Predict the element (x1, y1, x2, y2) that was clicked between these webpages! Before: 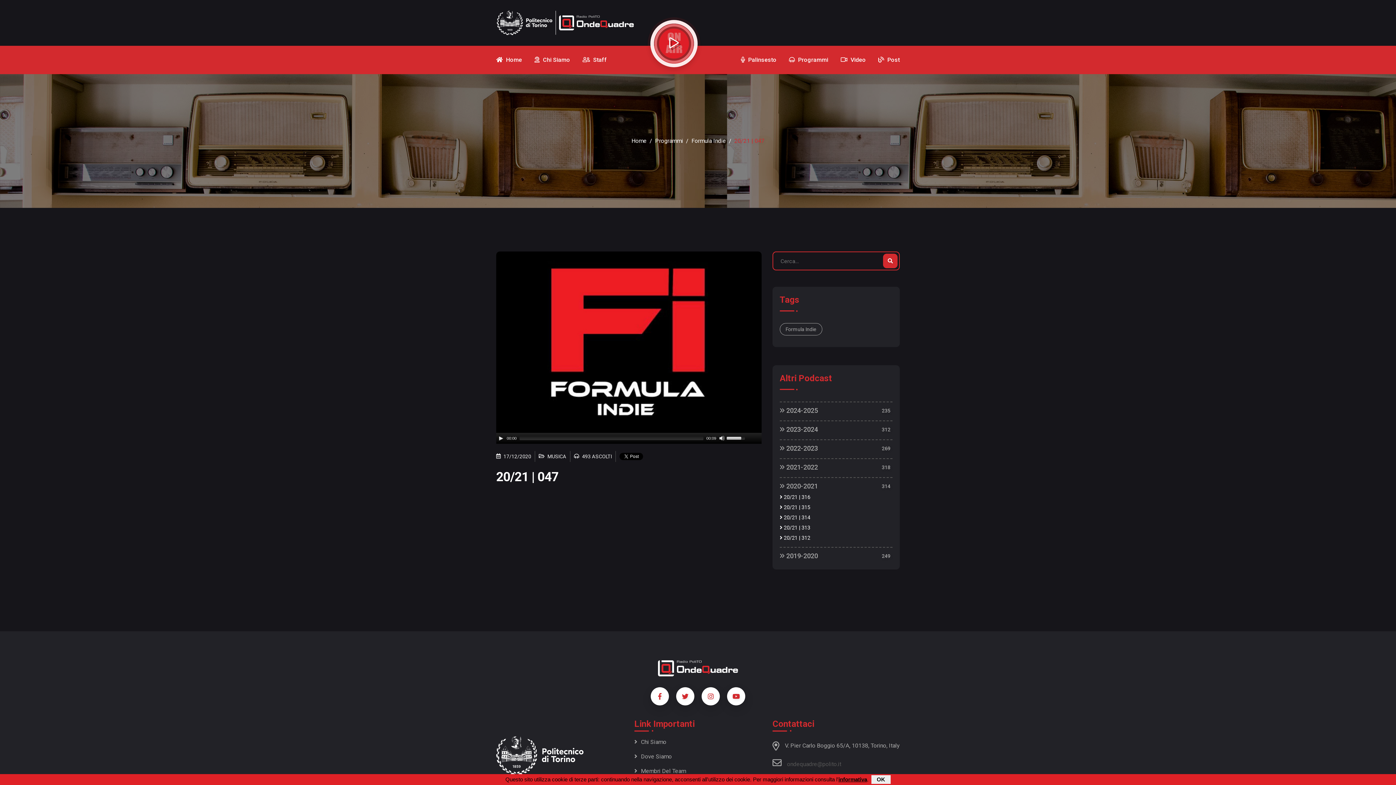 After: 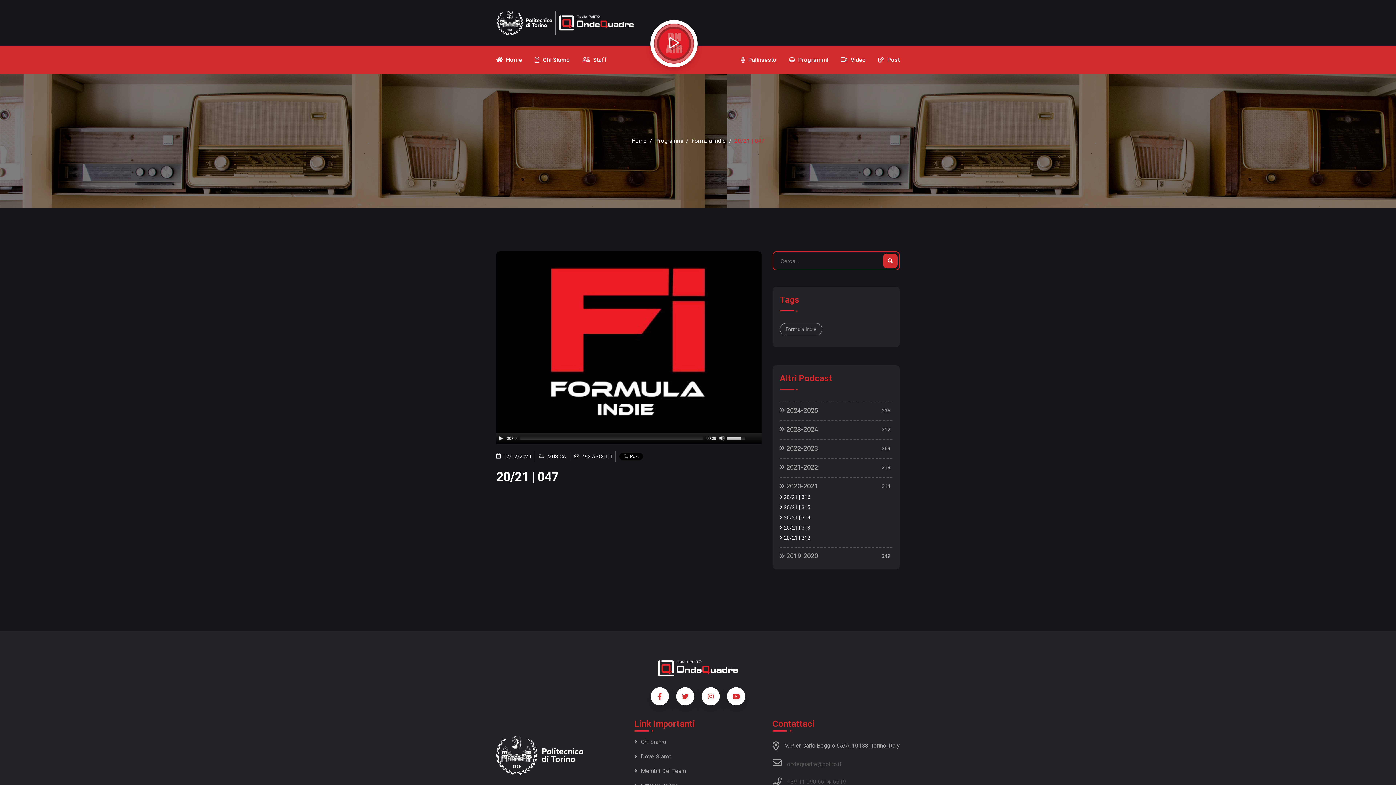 Action: bbox: (871, 775, 890, 784) label: OK